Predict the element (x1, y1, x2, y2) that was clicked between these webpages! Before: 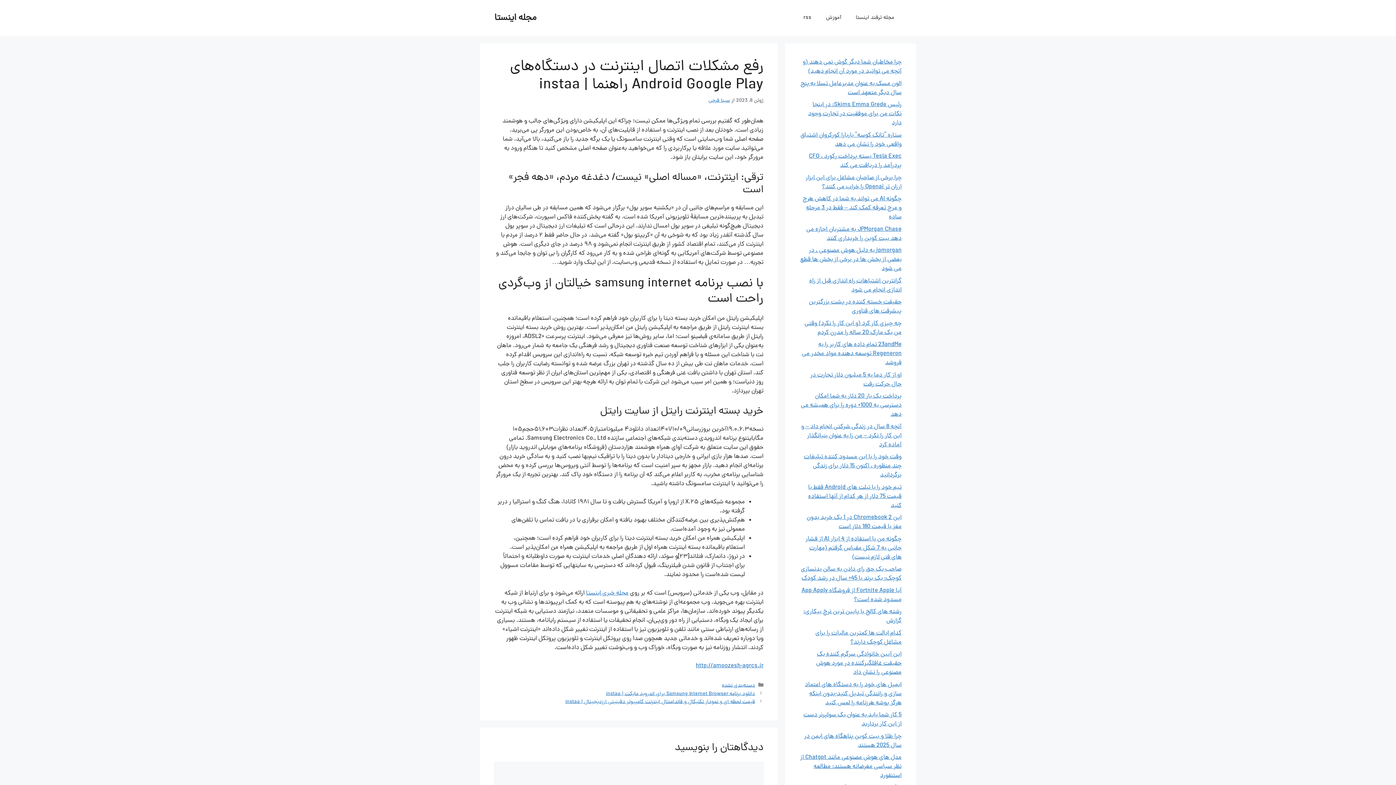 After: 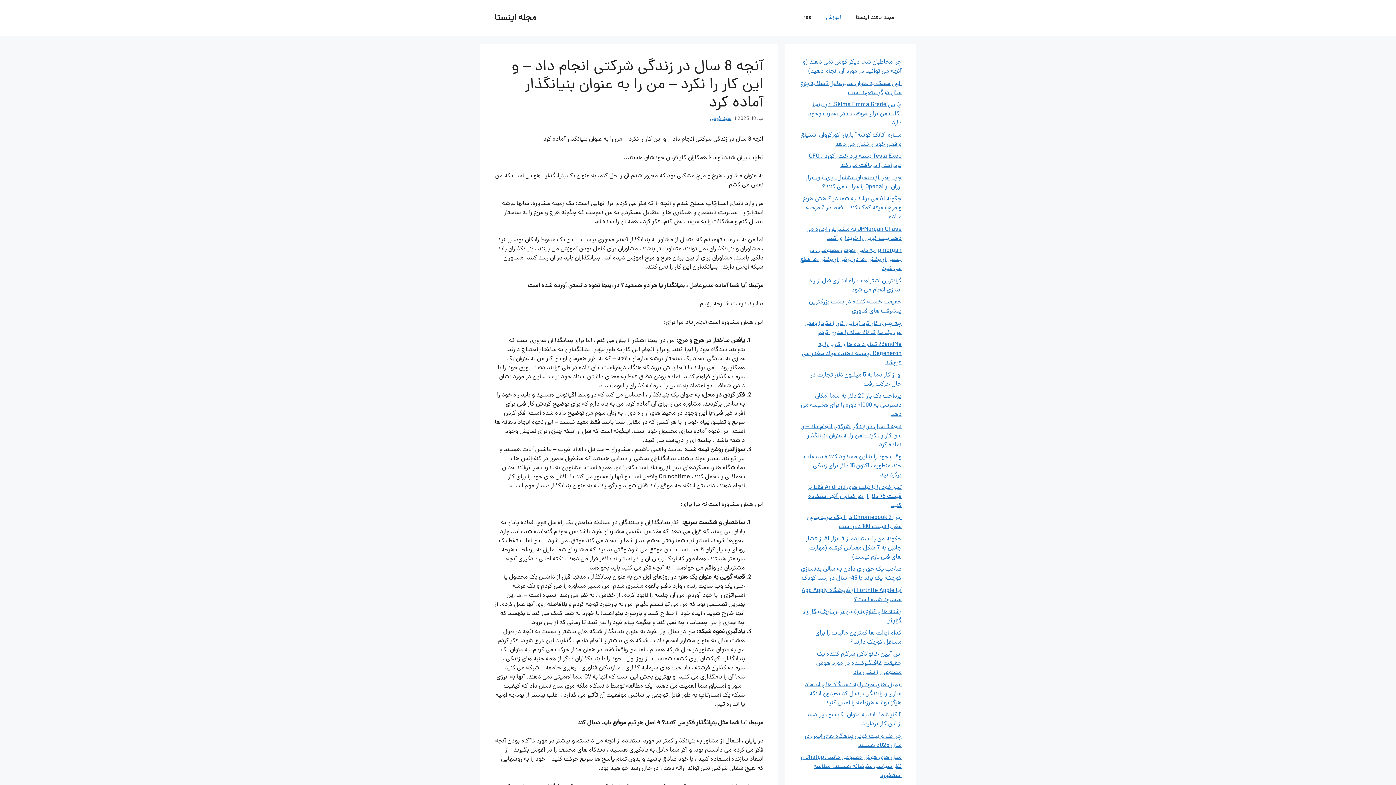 Action: bbox: (801, 422, 901, 450) label: آنچه 8 سال در زندگی شرکتی انجام داد – و این کار را نکرد – من را به عنوان بنیانگذار آماده کرد